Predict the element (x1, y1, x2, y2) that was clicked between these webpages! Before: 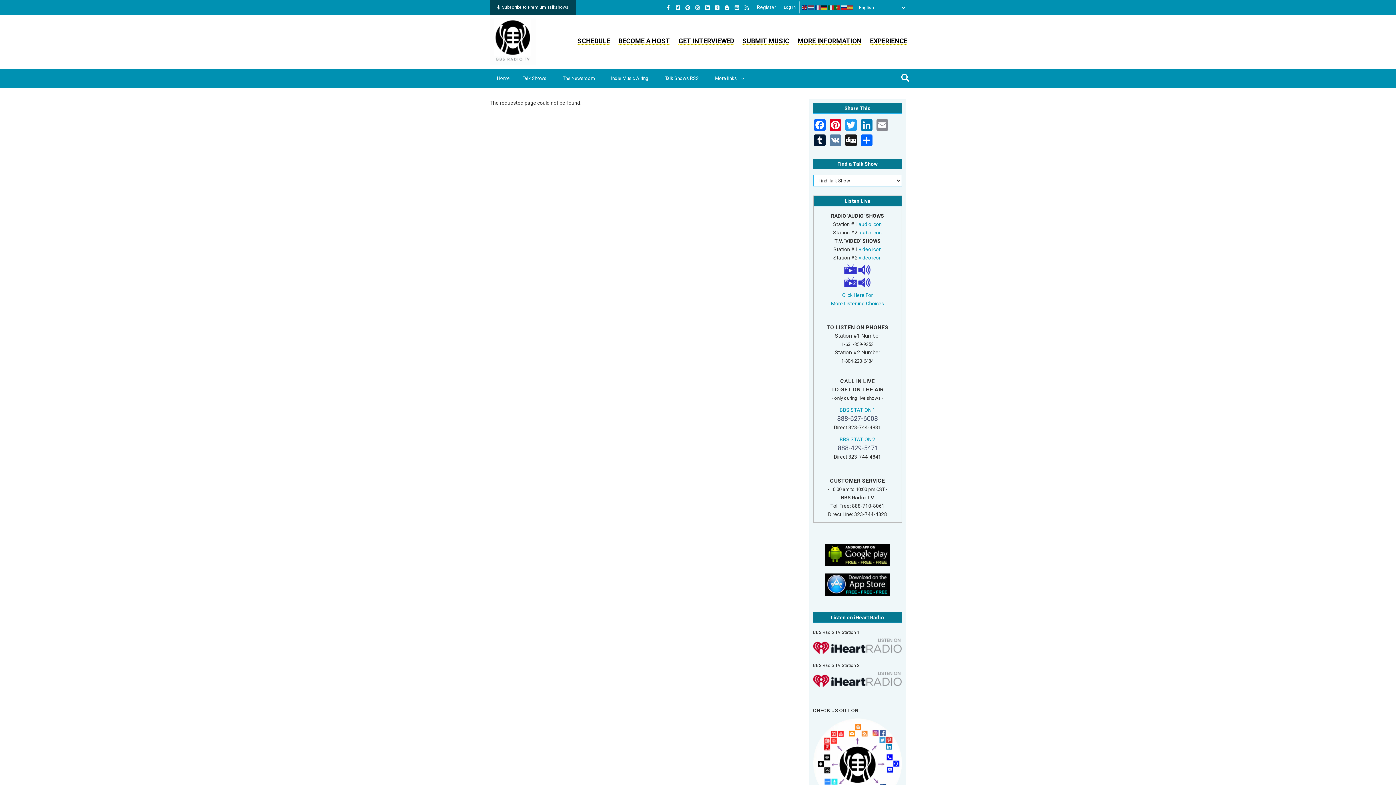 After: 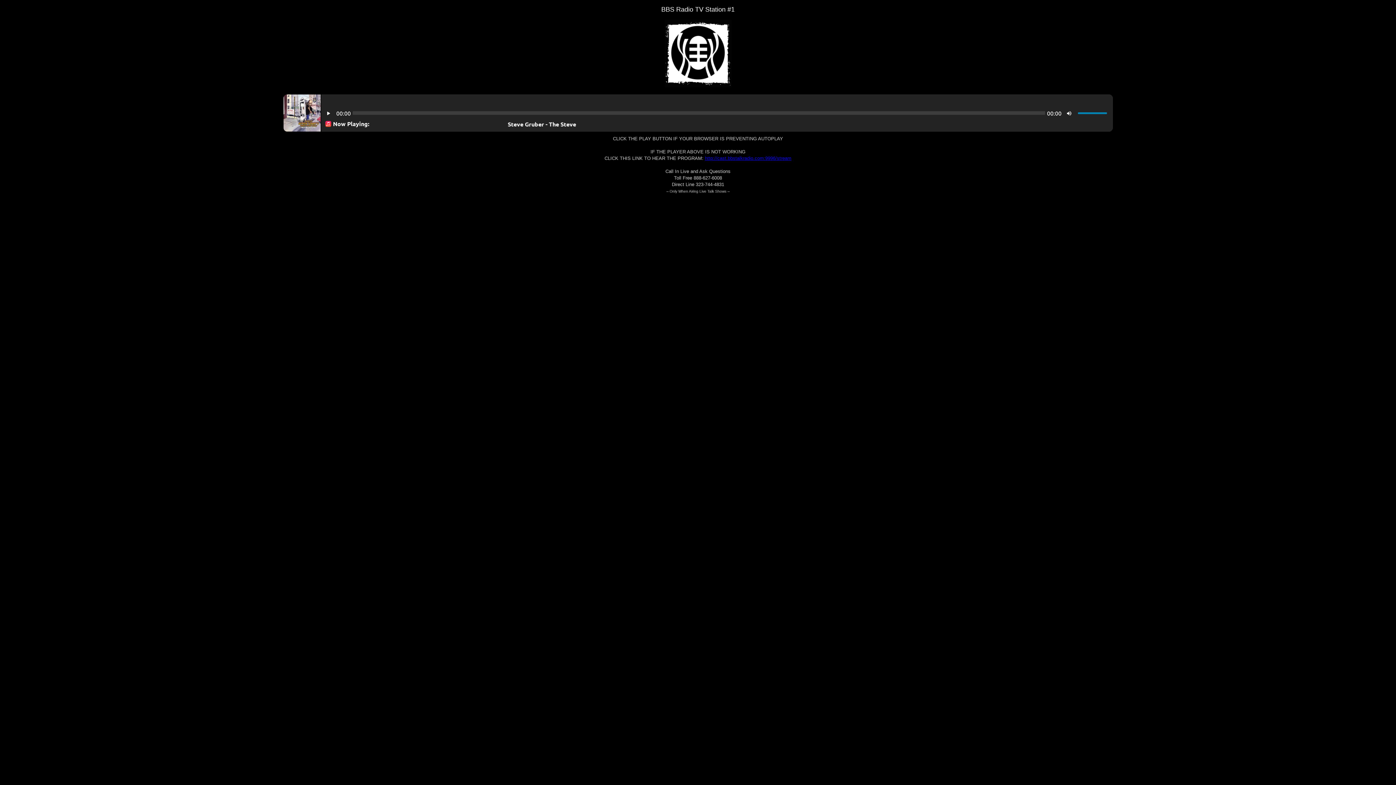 Action: bbox: (858, 265, 871, 271)